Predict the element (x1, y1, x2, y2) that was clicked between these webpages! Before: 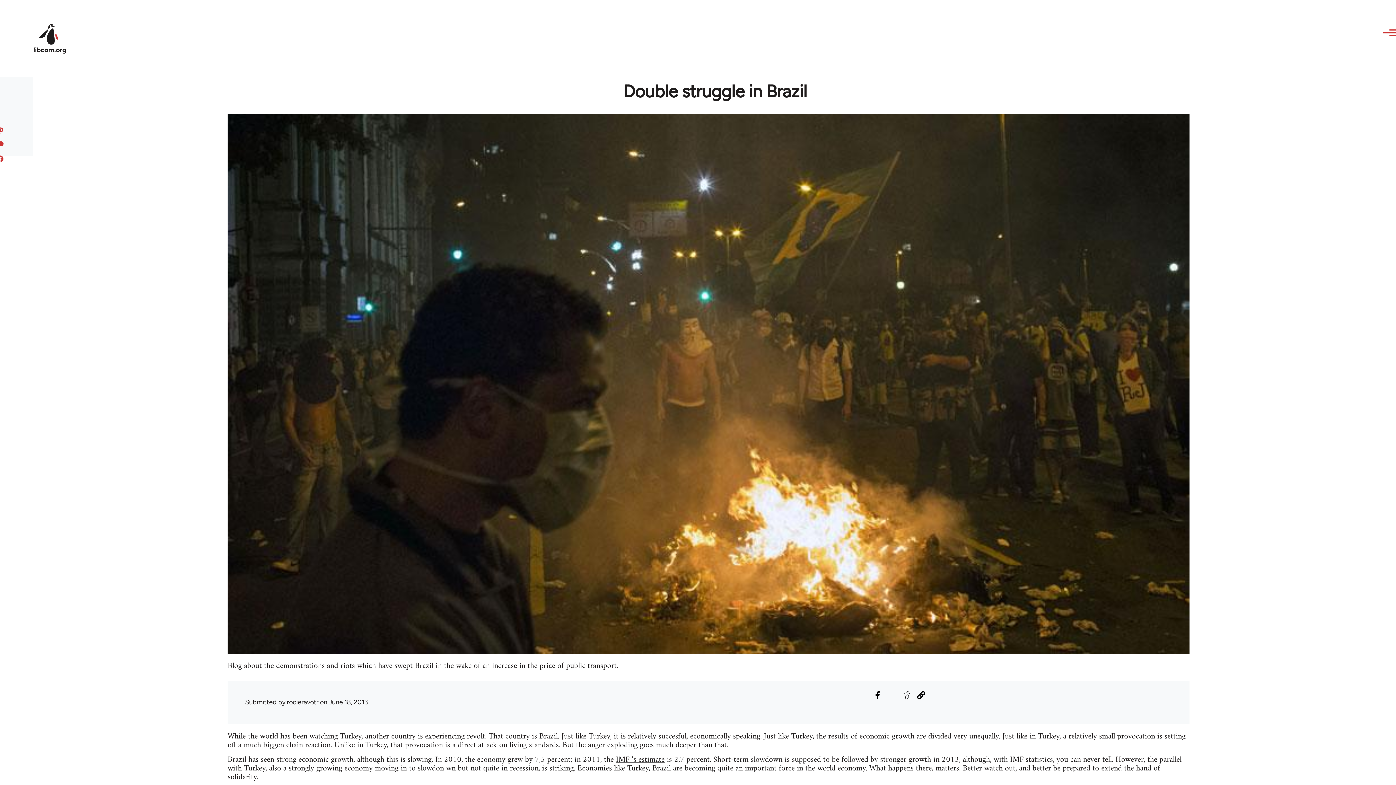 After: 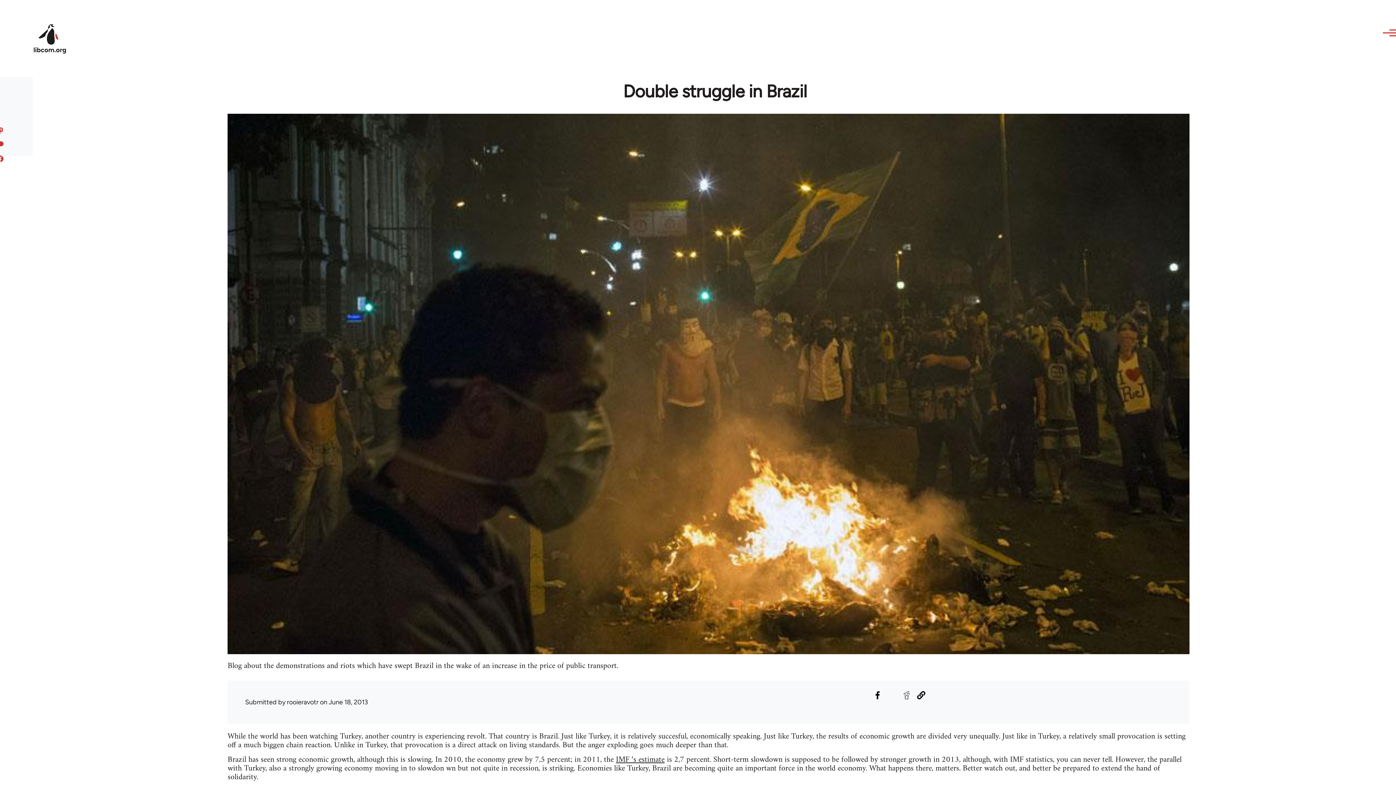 Action: bbox: (886, 689, 898, 701) label: Share to Twitter